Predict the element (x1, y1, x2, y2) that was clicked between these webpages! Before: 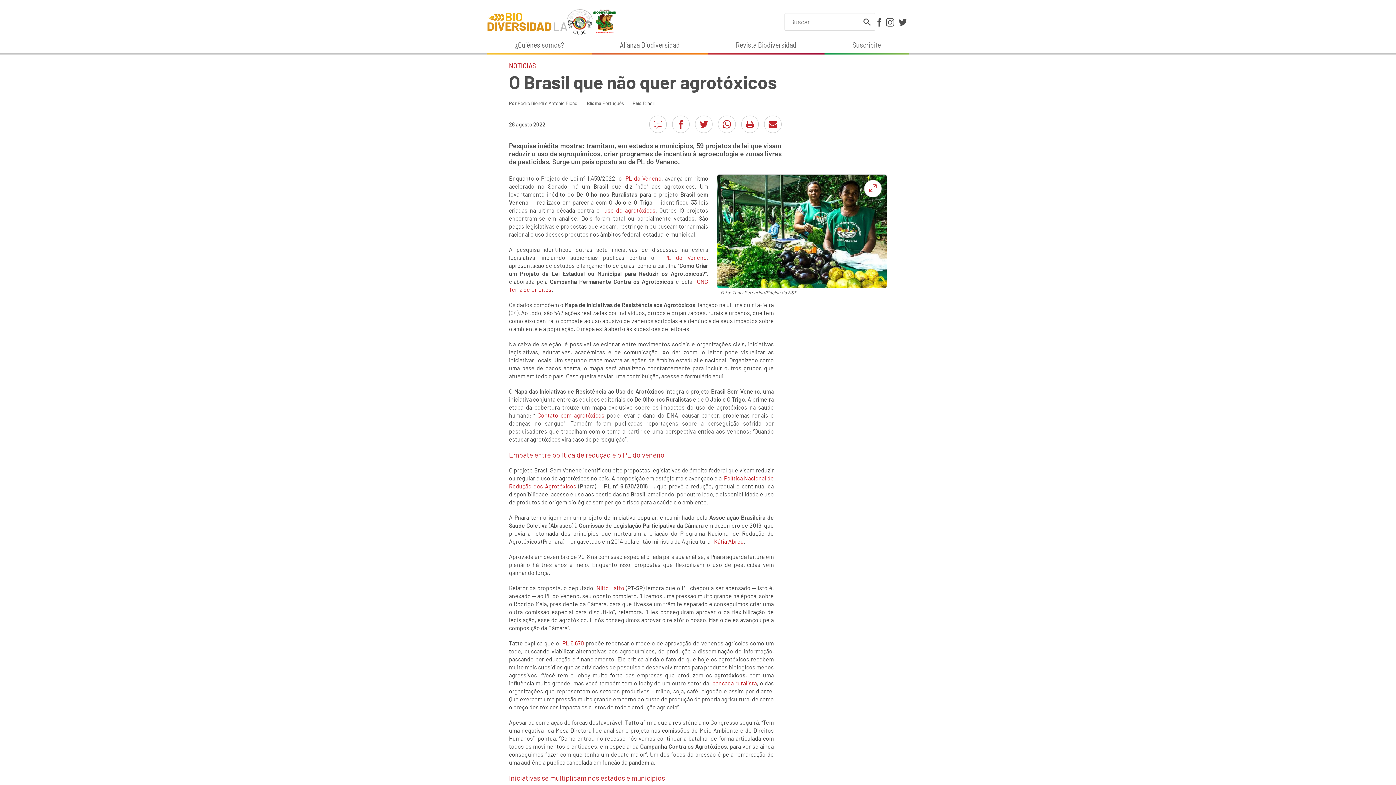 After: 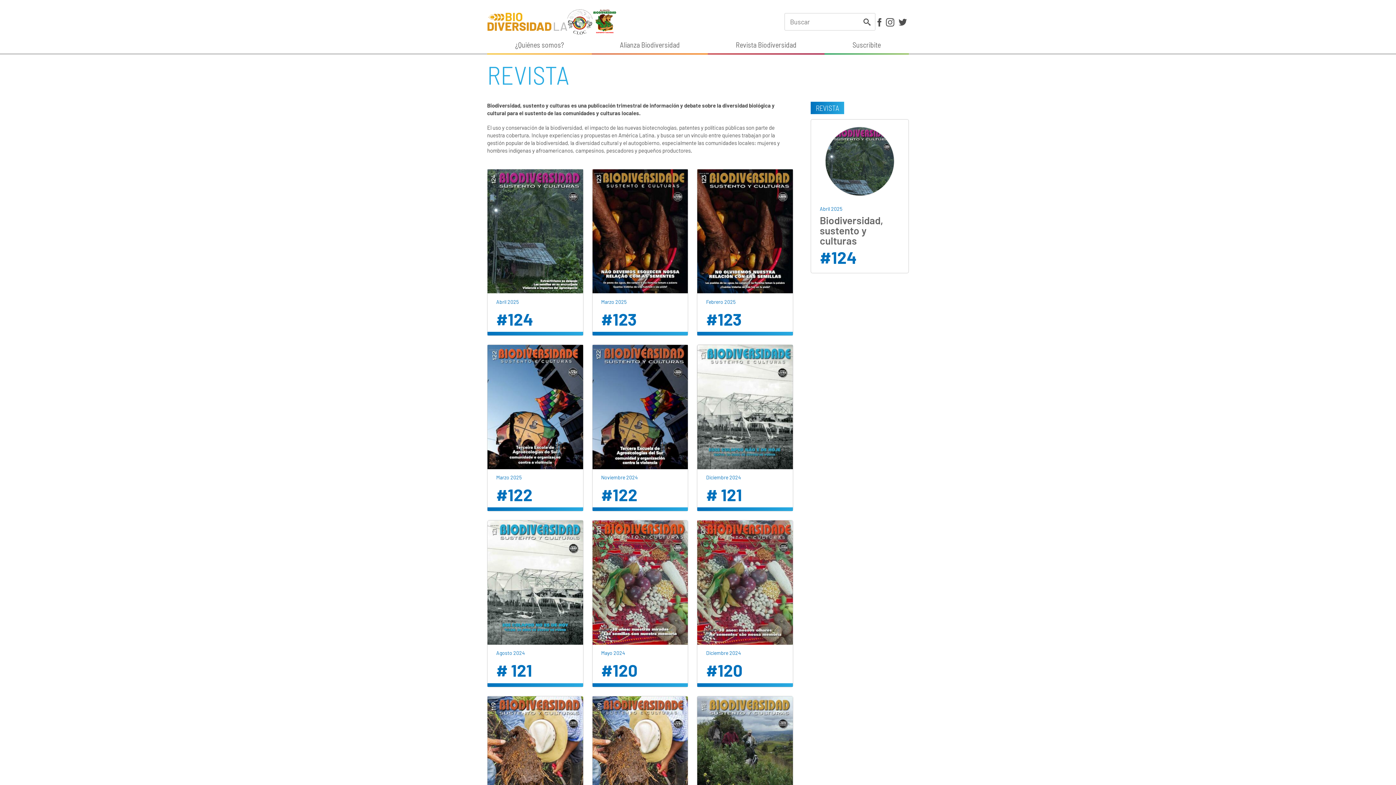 Action: bbox: (708, 36, 824, 53) label: Revista Biodiversidad